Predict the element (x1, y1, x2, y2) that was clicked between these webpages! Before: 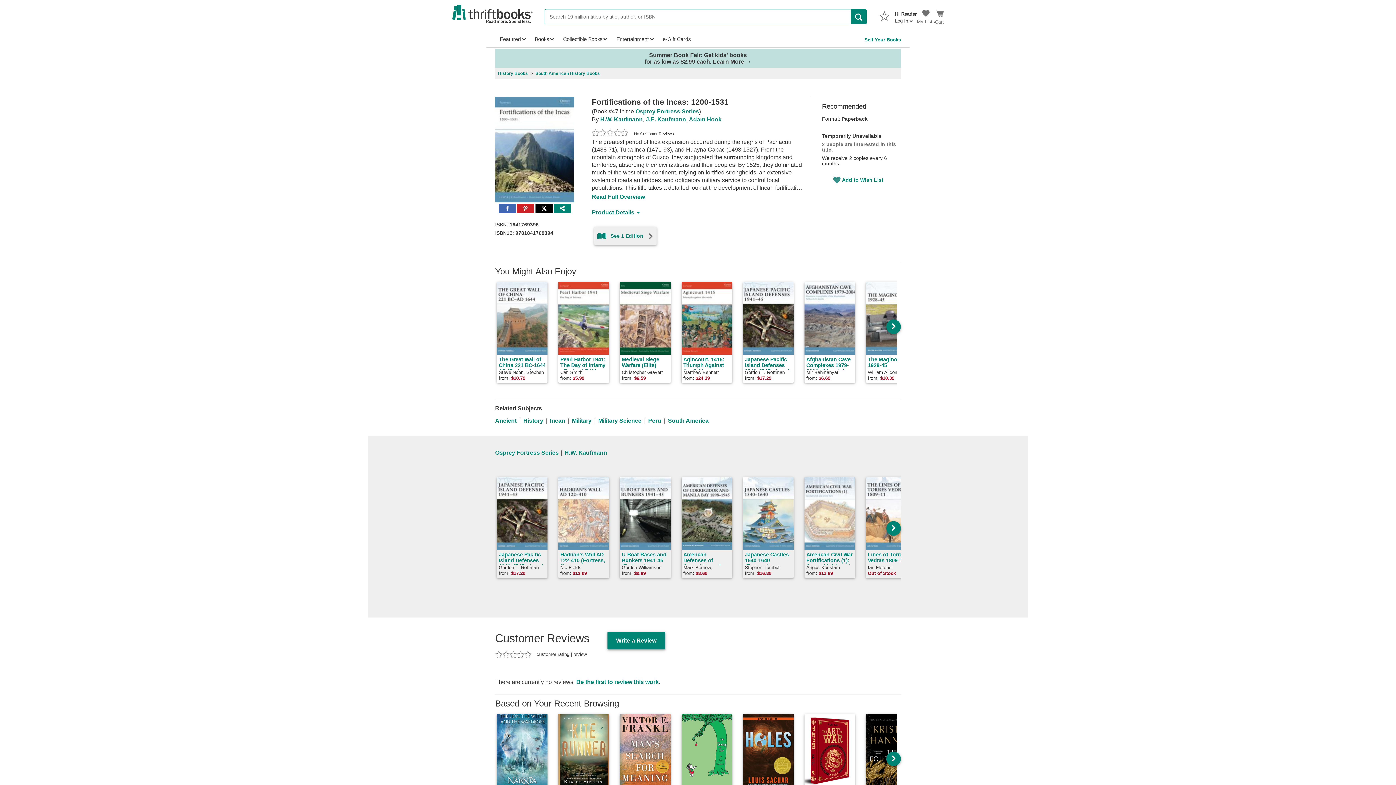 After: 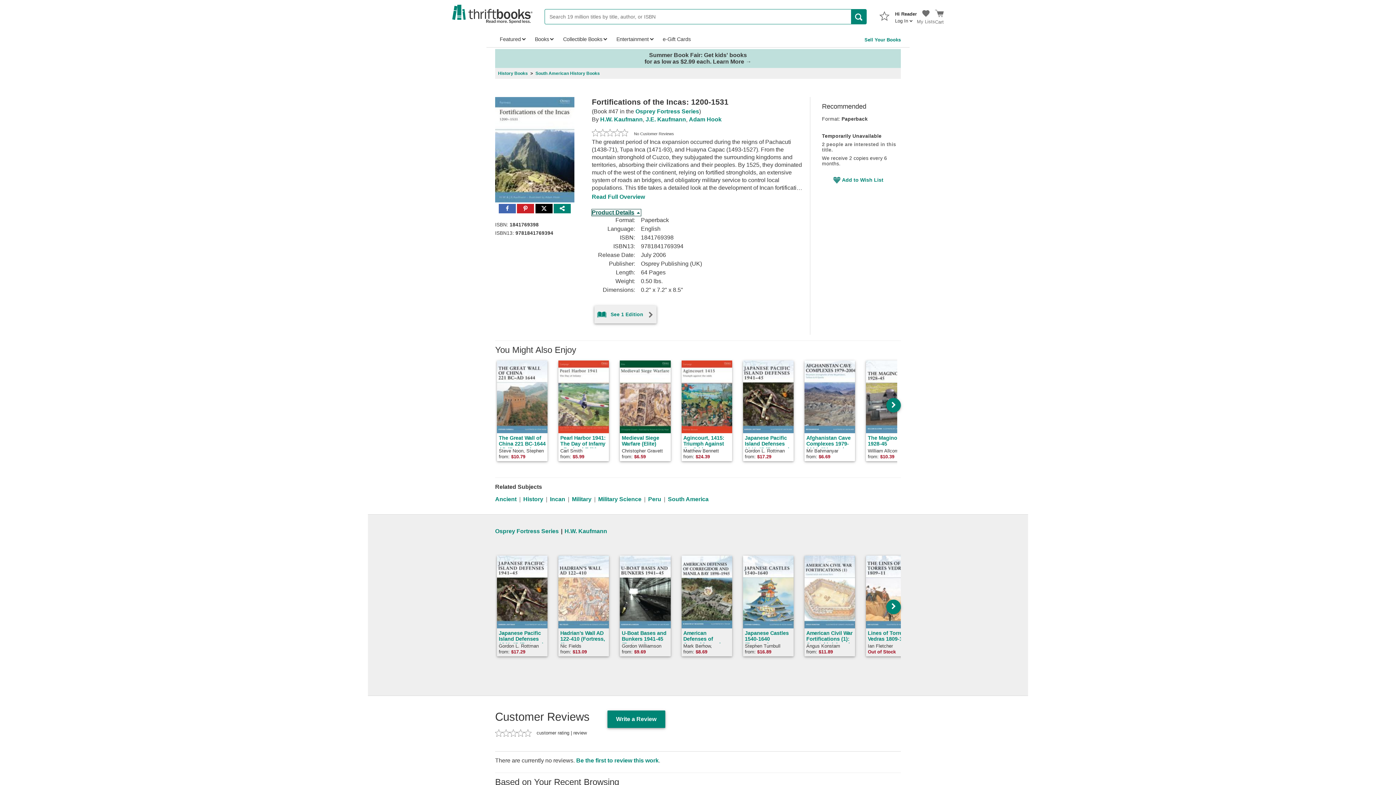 Action: bbox: (592, 209, 641, 216) label: Product Details